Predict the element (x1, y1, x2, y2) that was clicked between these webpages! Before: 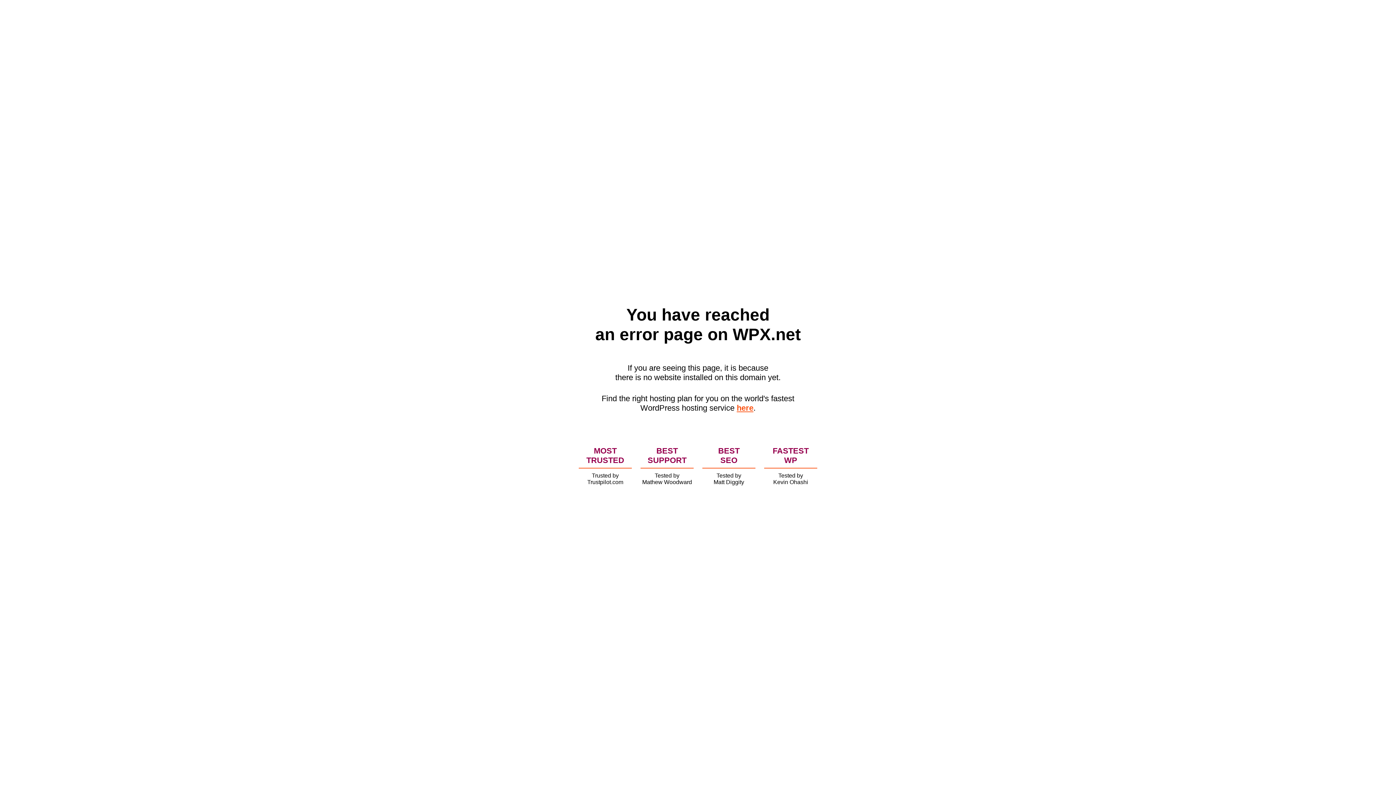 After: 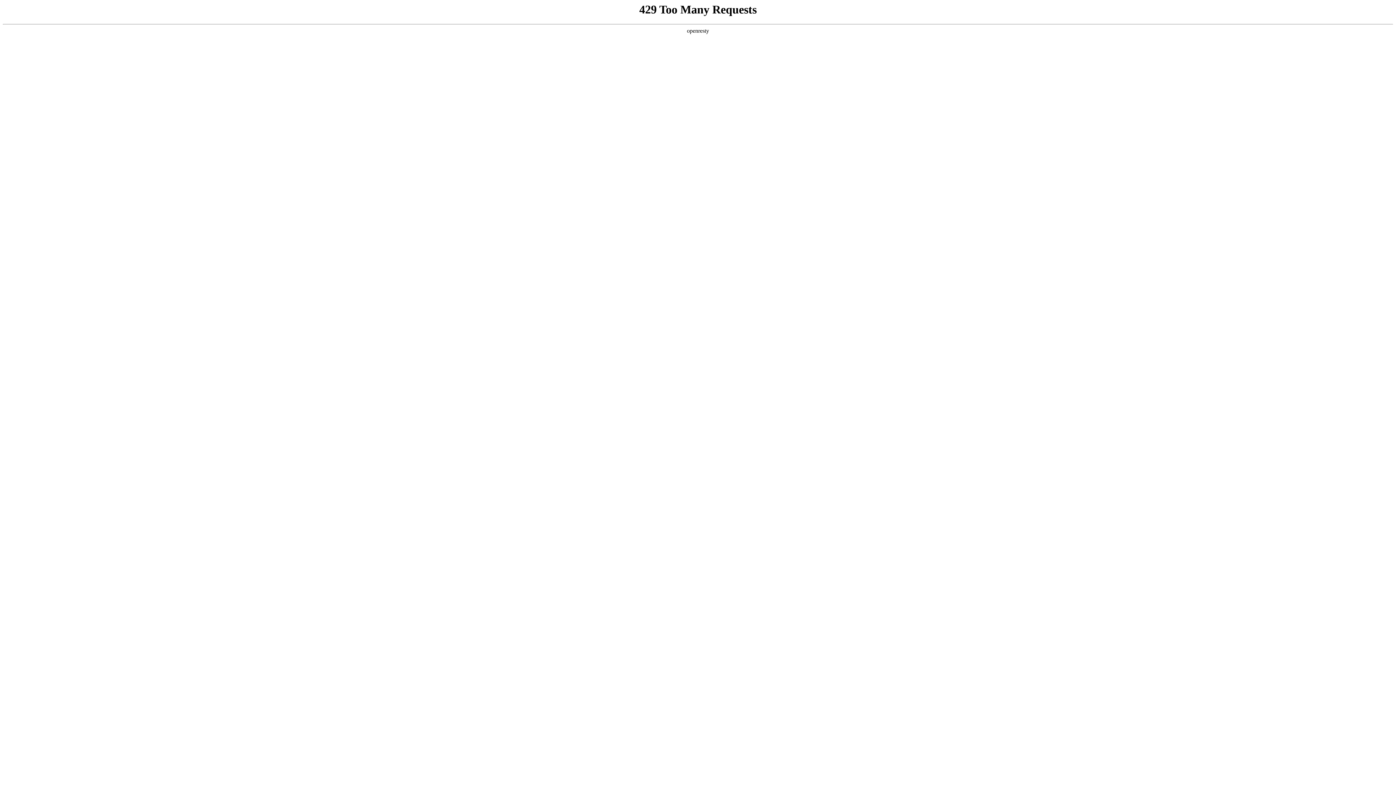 Action: label: here bbox: (736, 403, 753, 412)